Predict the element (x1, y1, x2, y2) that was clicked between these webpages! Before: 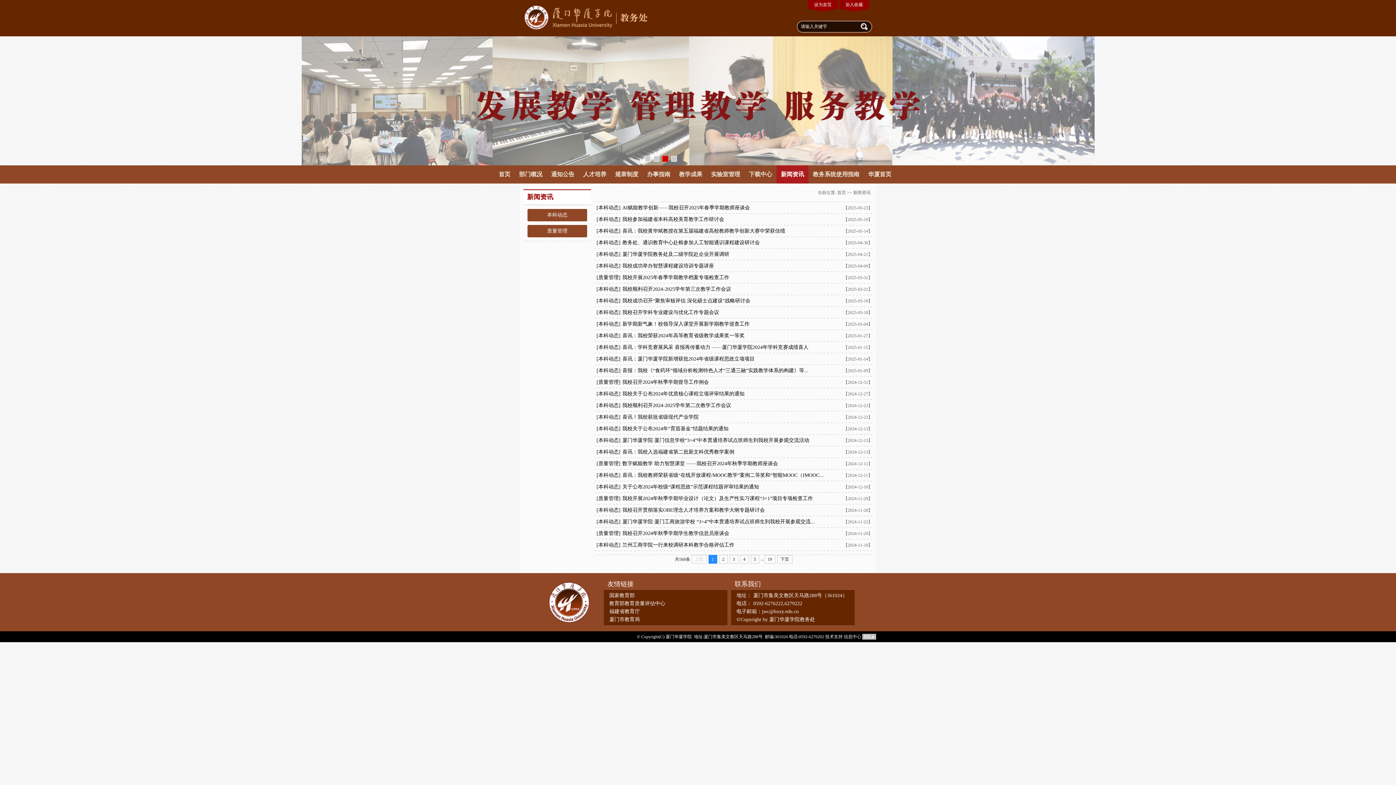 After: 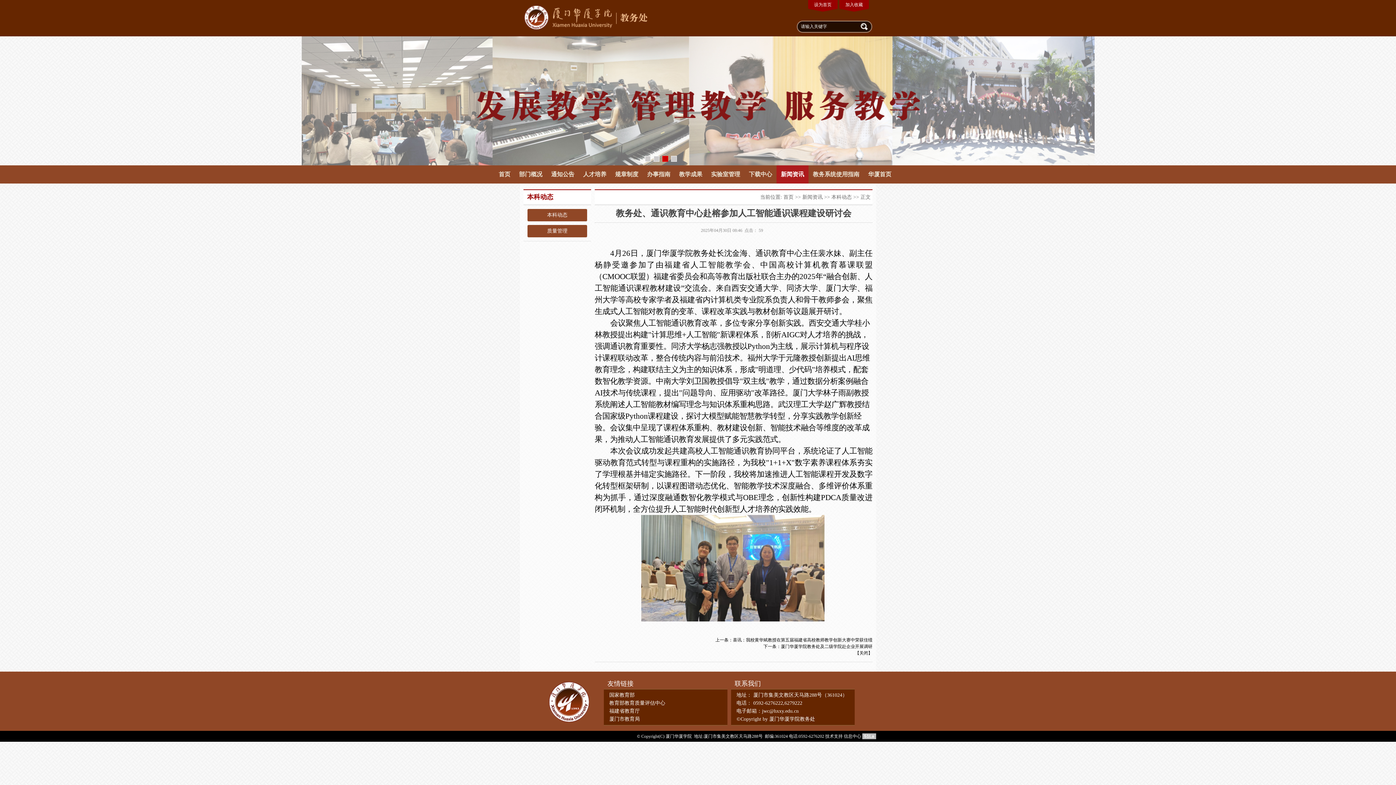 Action: label: 教务处、通识教育中心赴榕参加人工智能通识课程建设研讨会 bbox: (620, 237, 760, 248)